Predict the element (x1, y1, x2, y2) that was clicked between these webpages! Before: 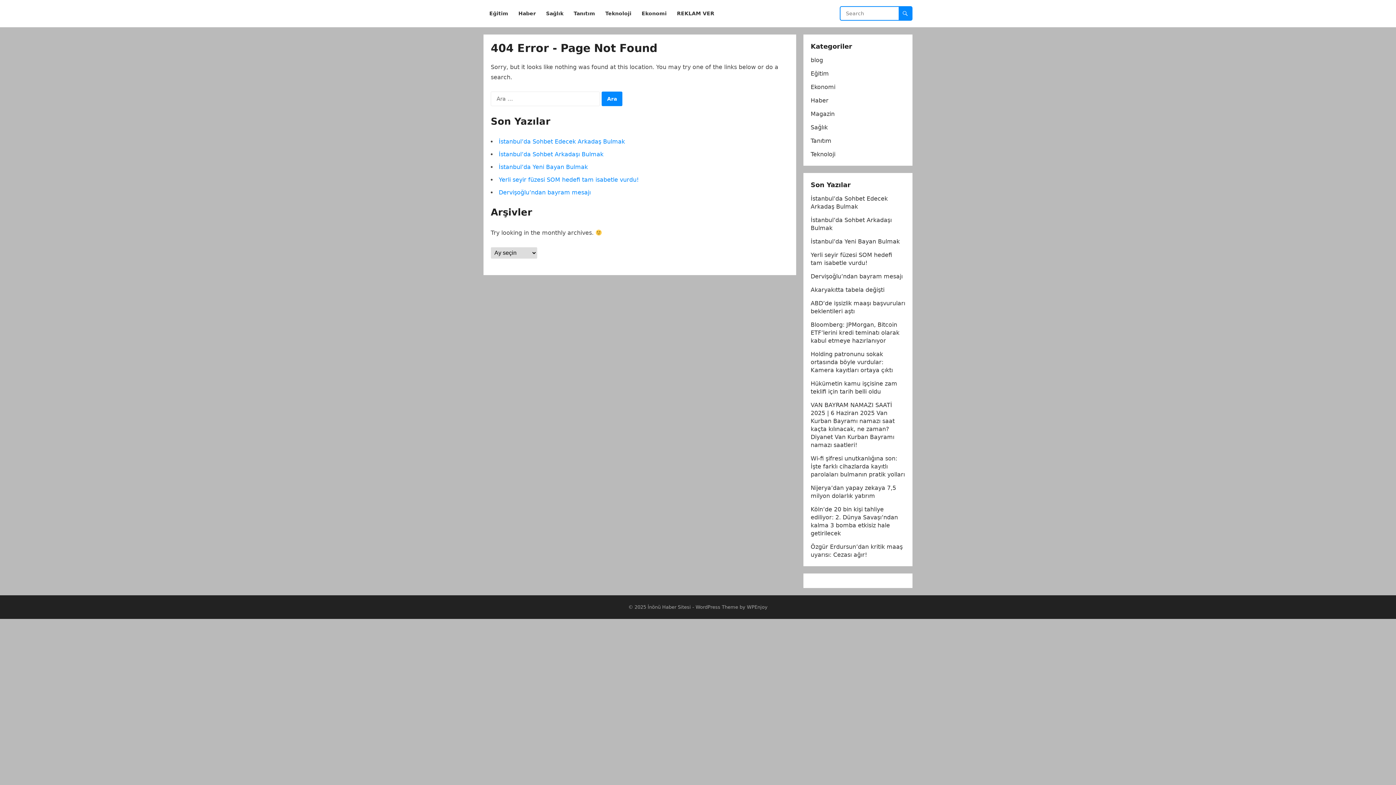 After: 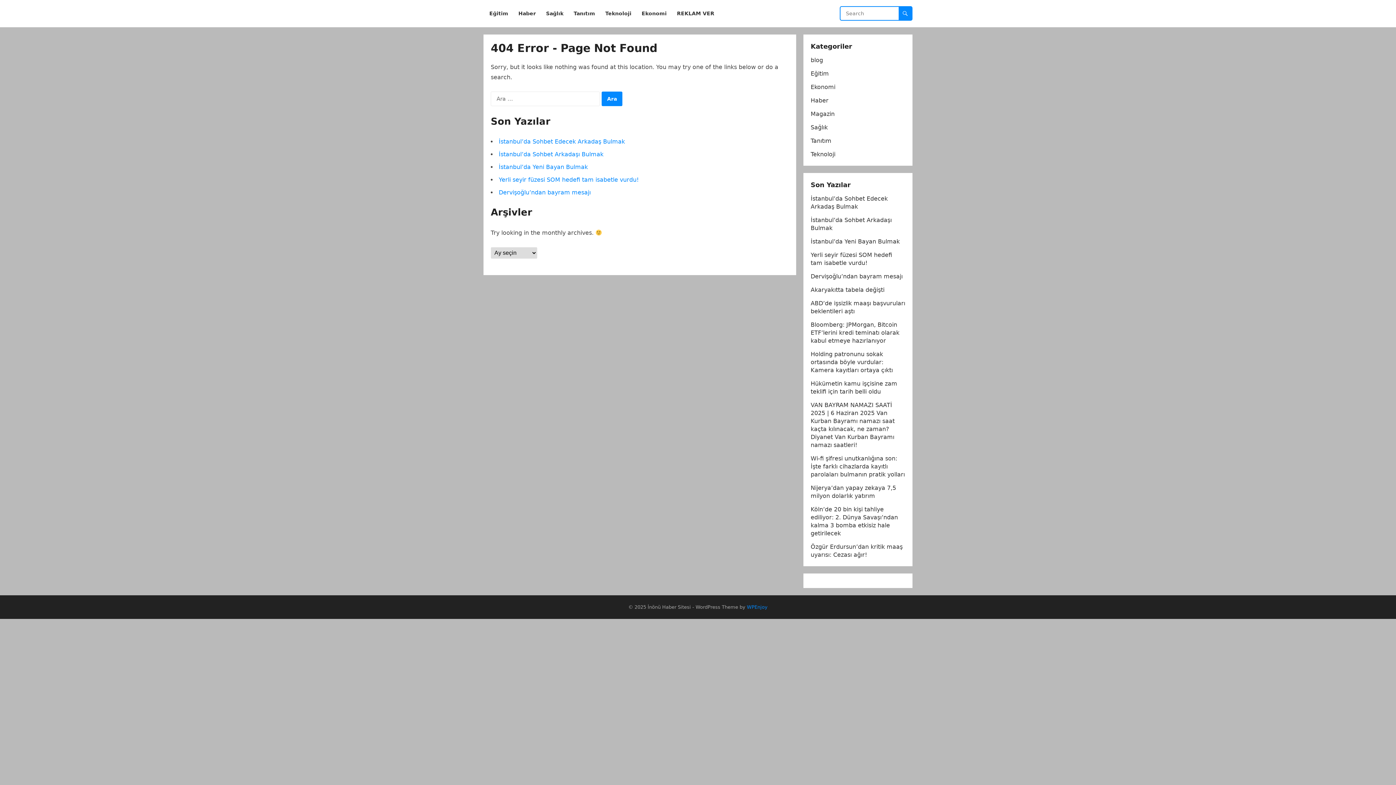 Action: label: WPEnjoy bbox: (747, 604, 767, 610)